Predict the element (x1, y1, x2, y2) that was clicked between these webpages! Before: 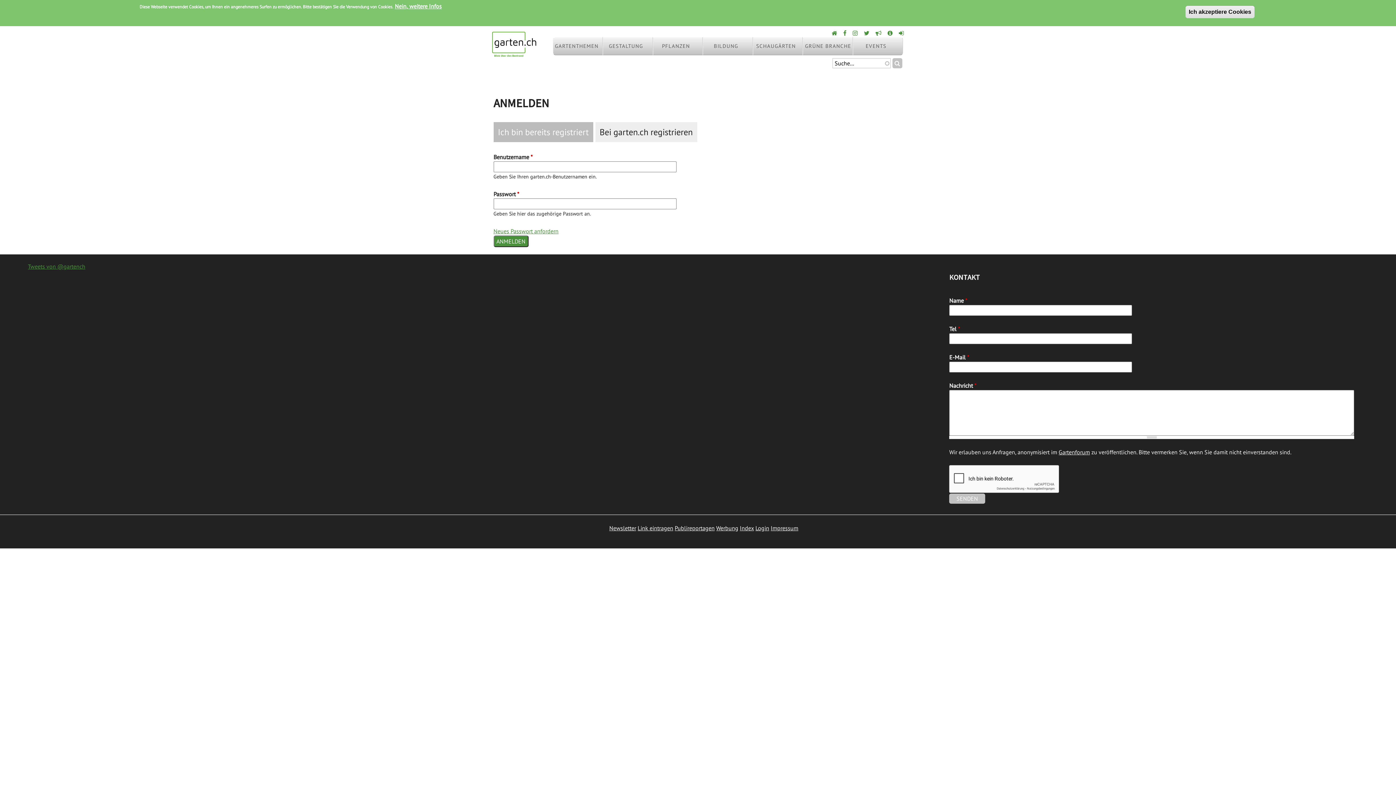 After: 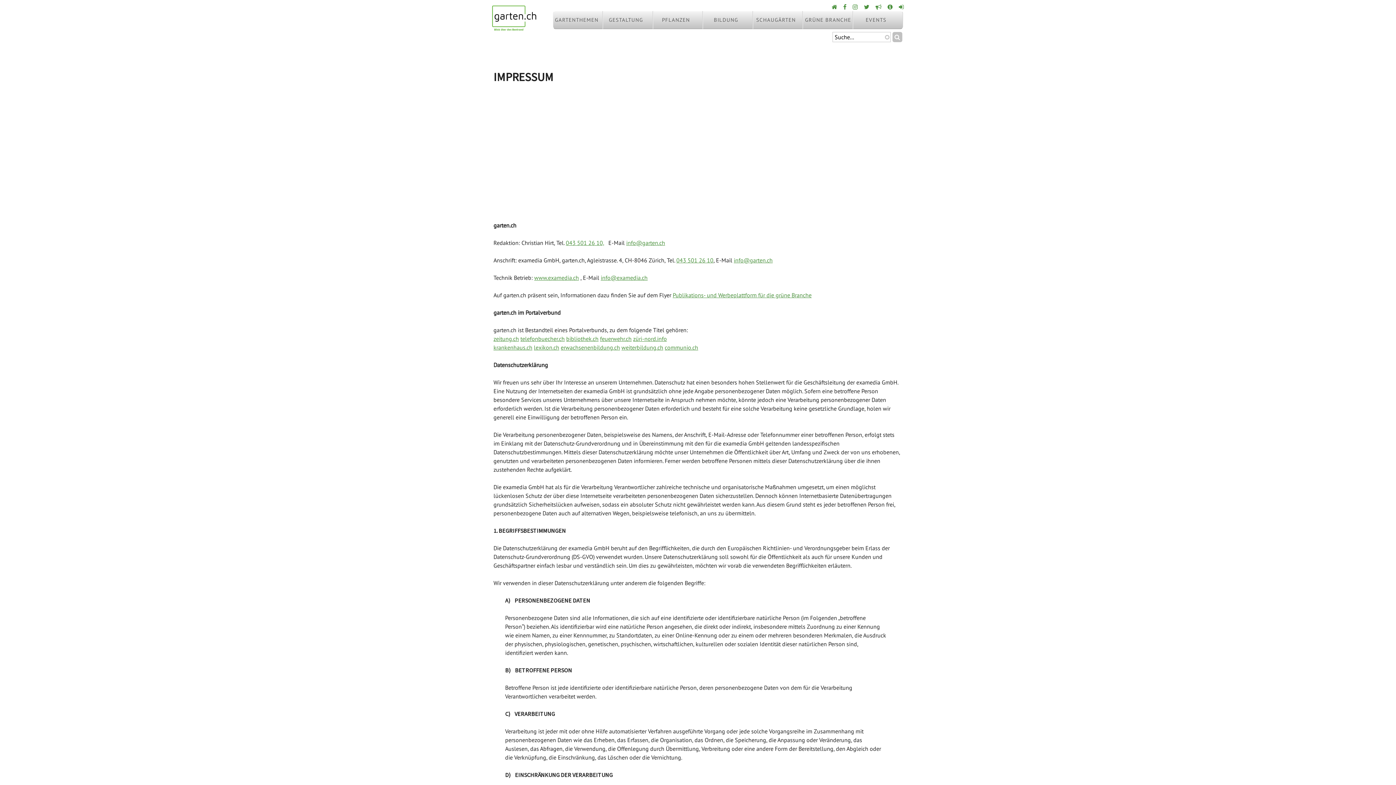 Action: bbox: (770, 524, 798, 531) label: Impressum